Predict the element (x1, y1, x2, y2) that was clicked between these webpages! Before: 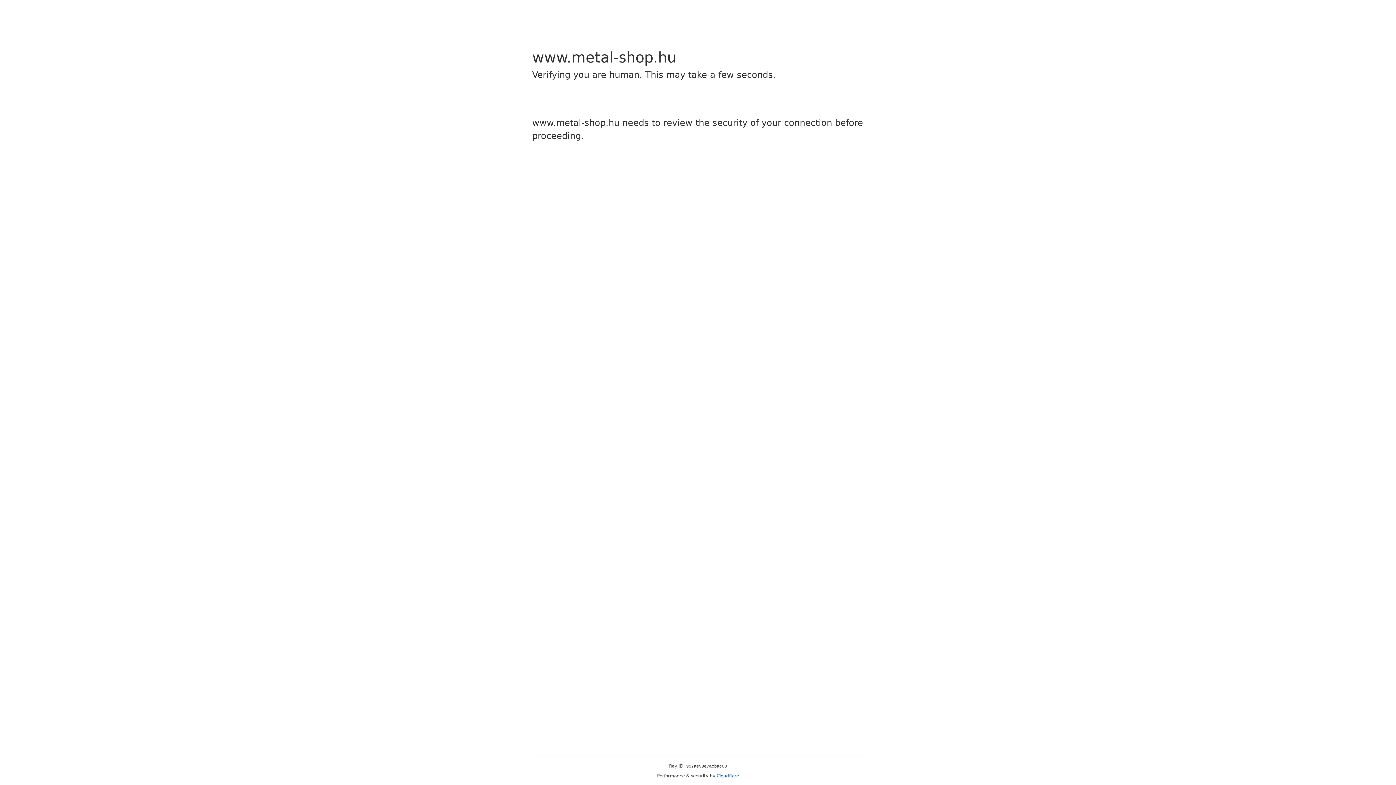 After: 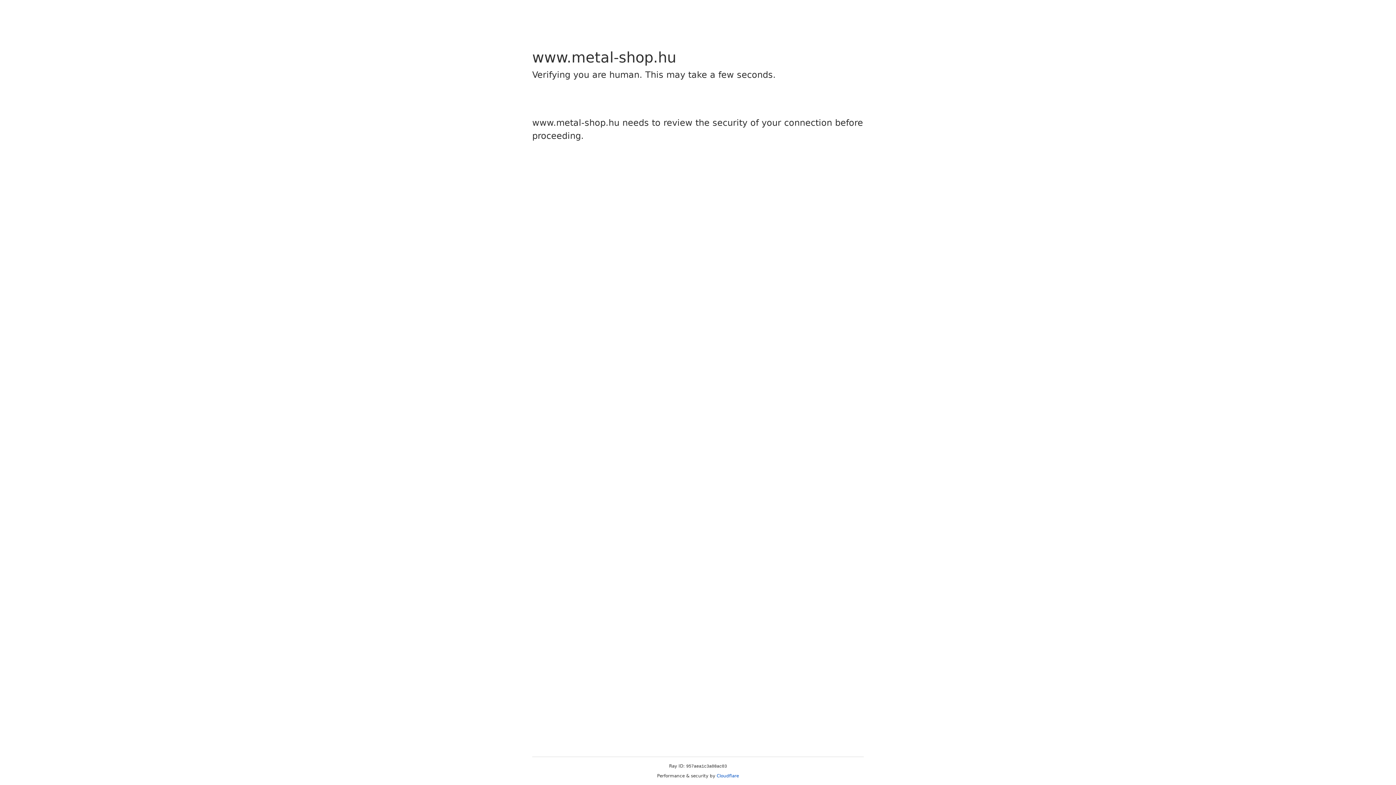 Action: bbox: (716, 773, 739, 778) label: Cloudflare